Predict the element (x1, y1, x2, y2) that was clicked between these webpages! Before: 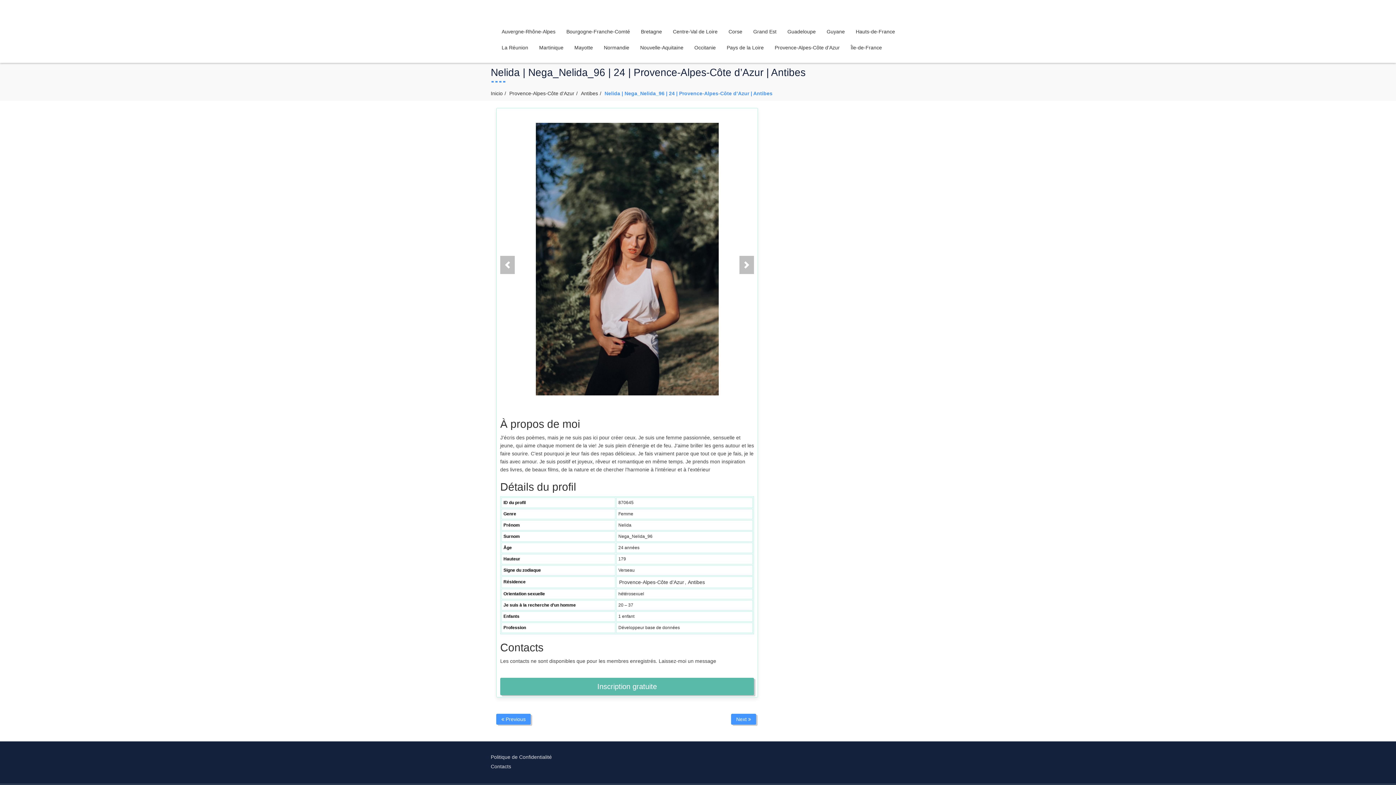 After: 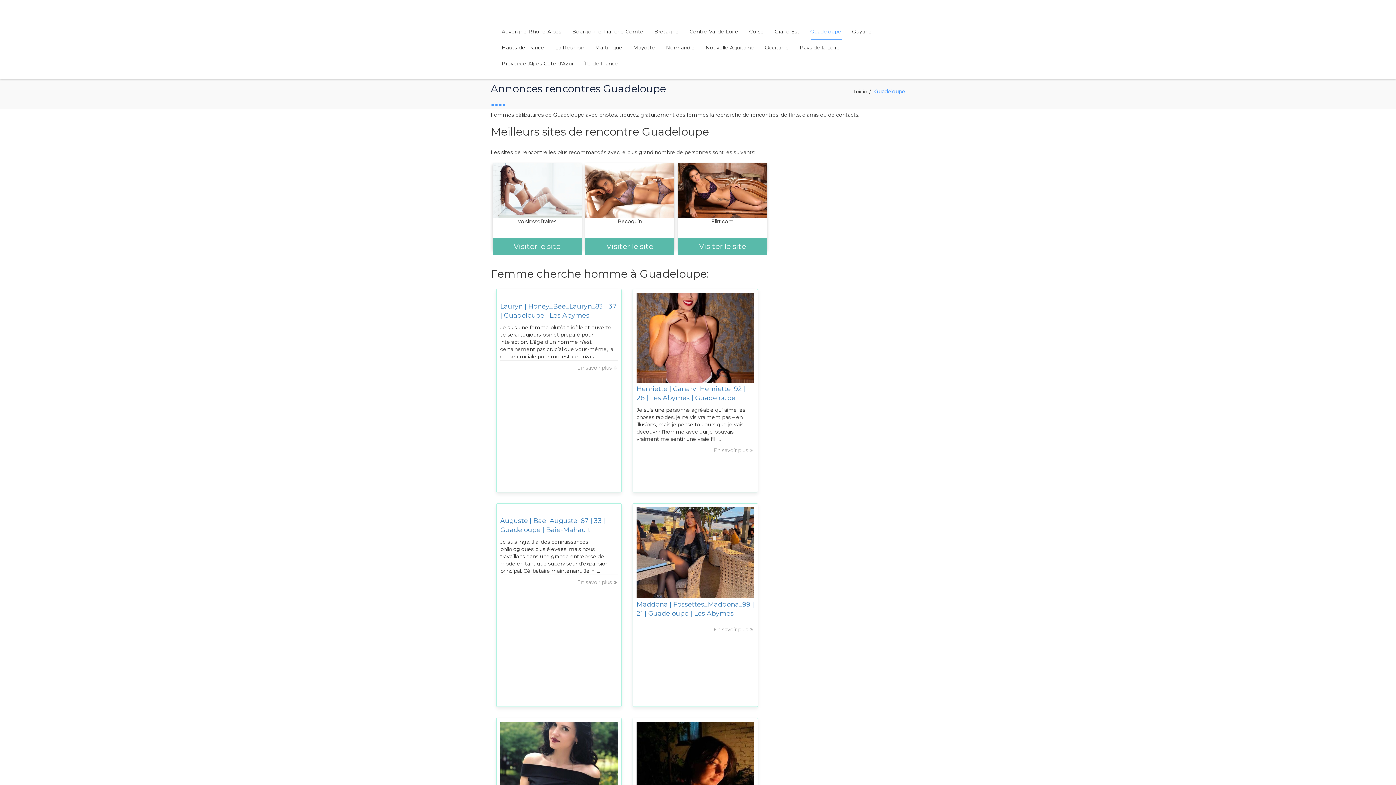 Action: label: Guadeloupe bbox: (787, 23, 816, 39)